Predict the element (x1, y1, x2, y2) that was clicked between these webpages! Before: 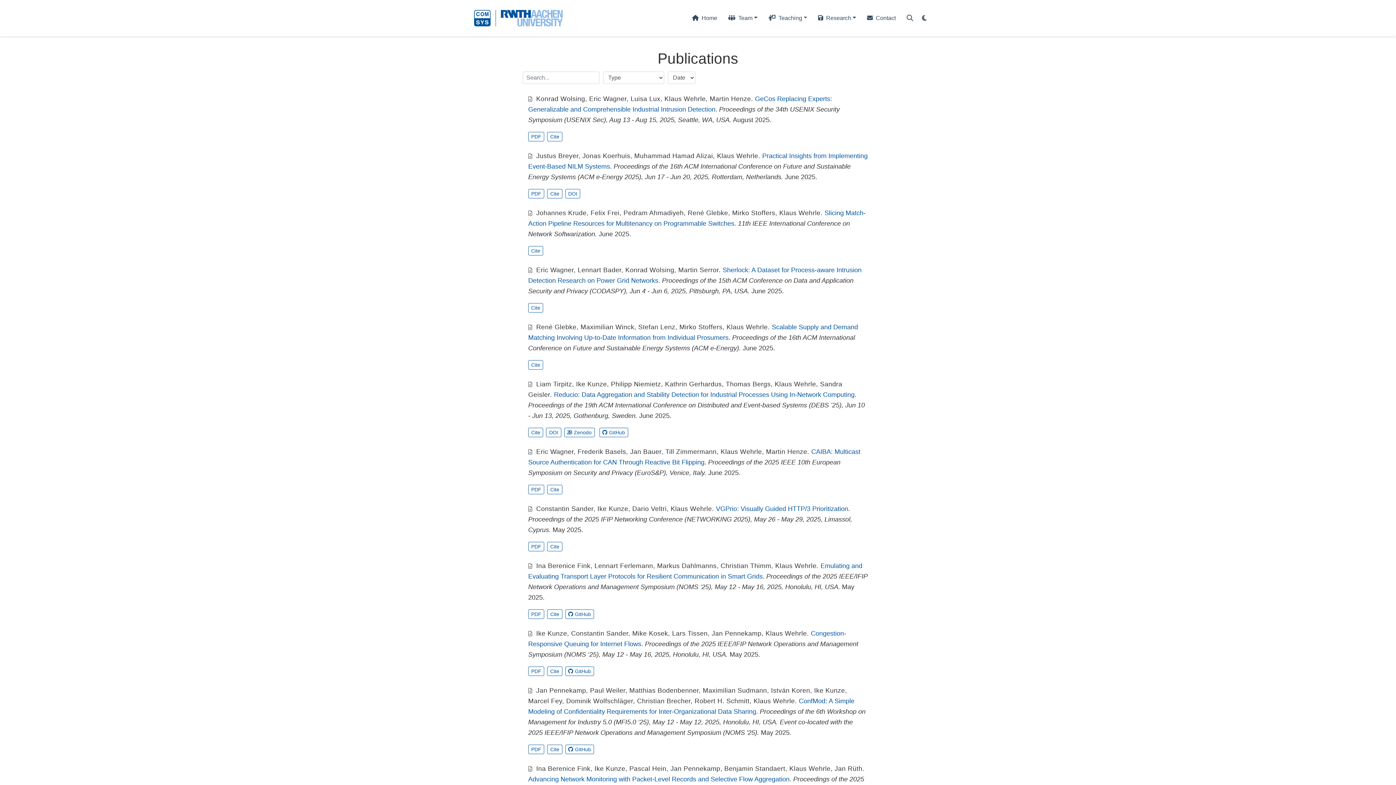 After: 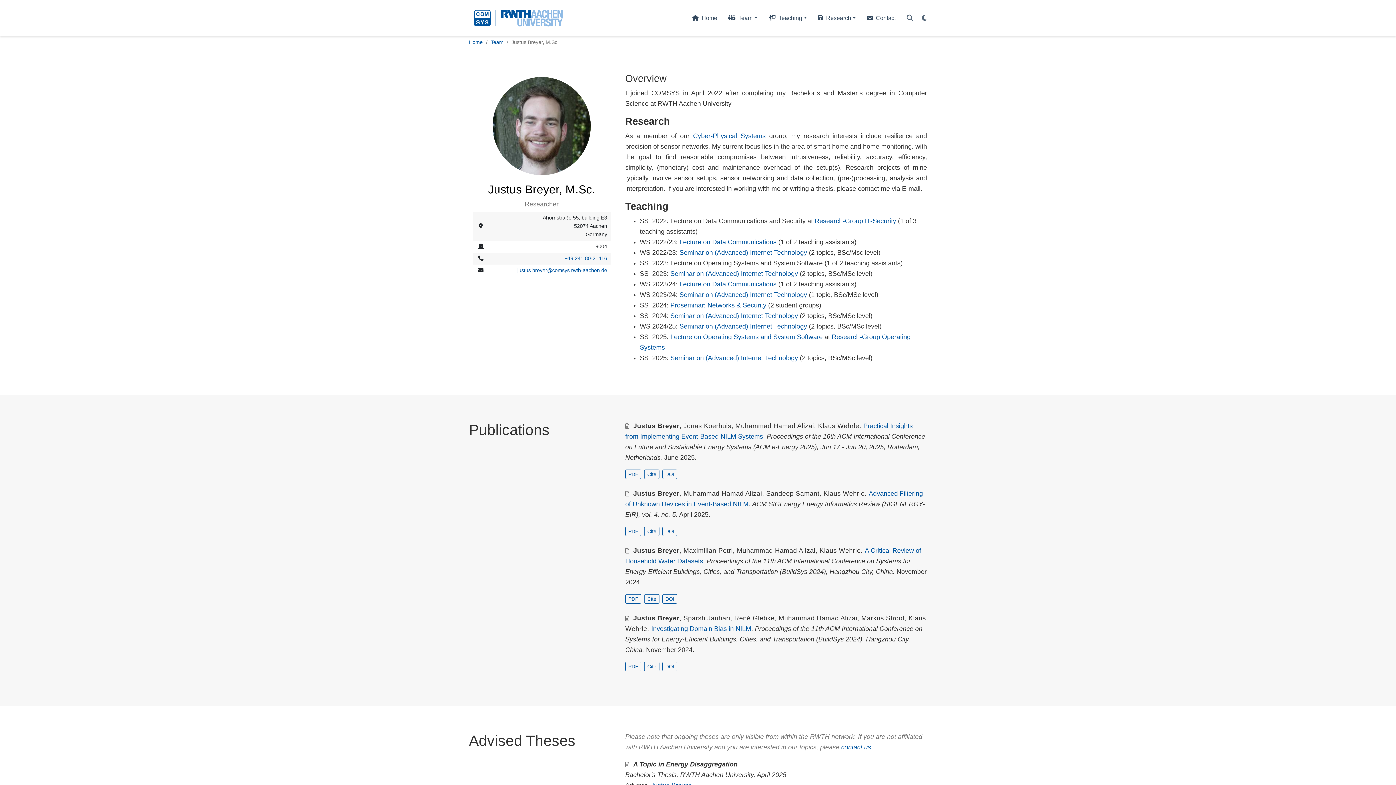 Action: label: Justus Breyer bbox: (536, 152, 578, 159)